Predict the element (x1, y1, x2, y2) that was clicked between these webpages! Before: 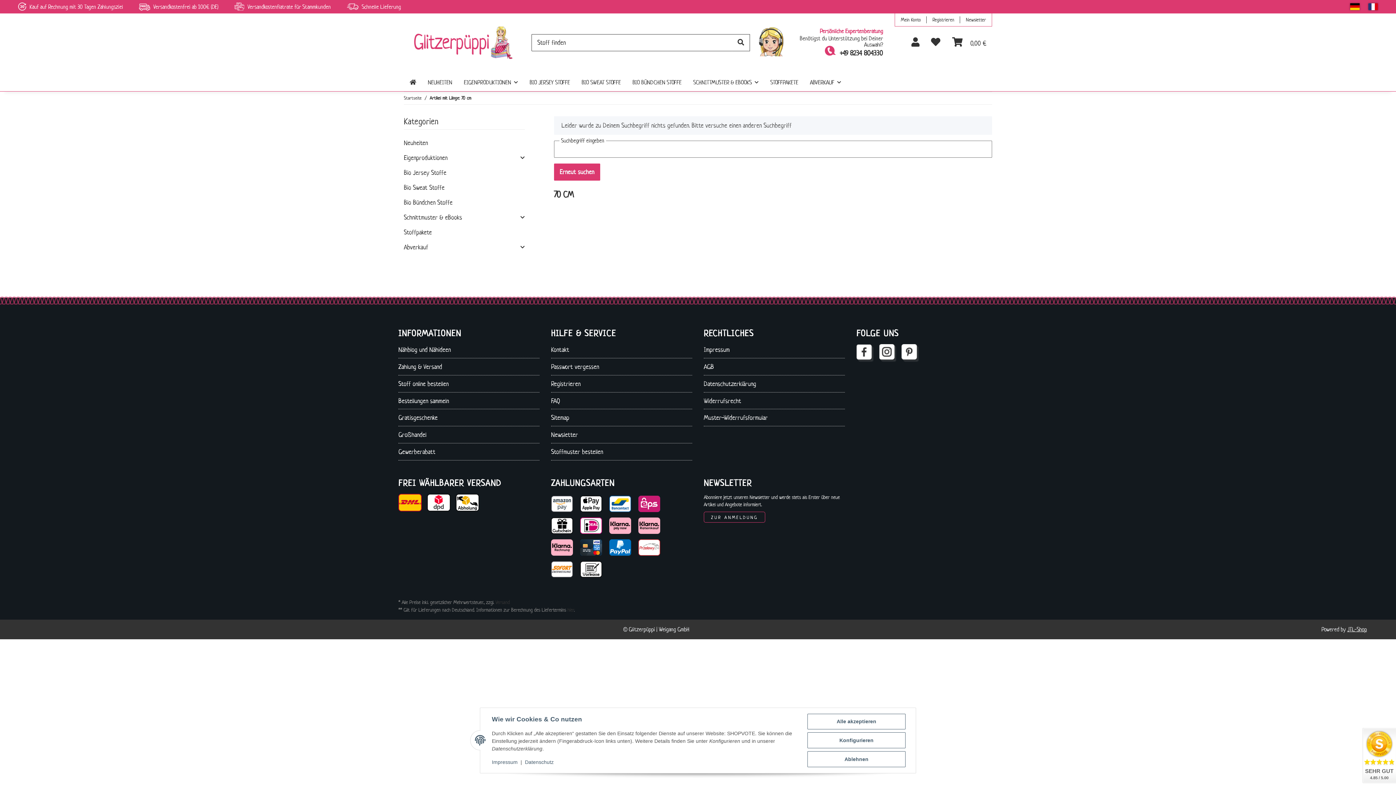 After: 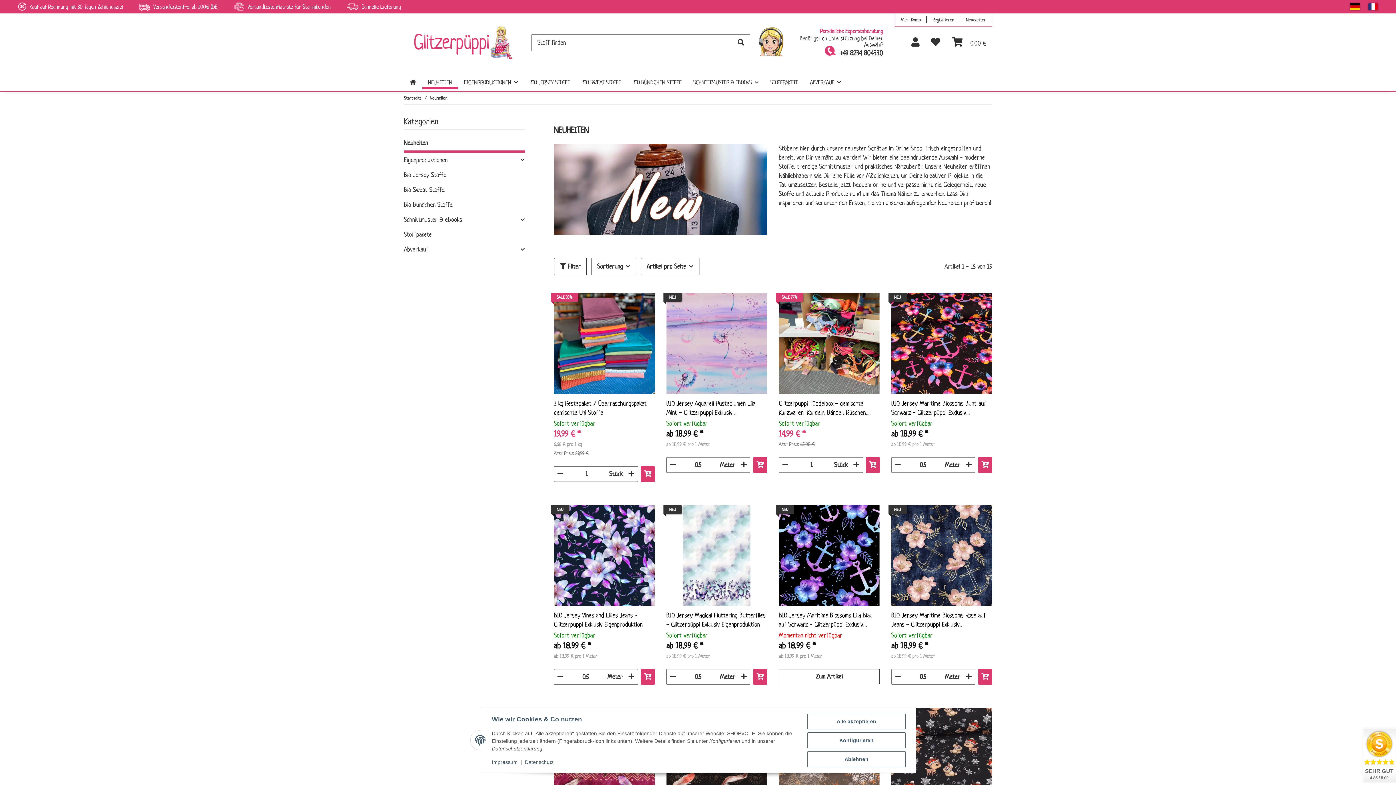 Action: label: NEUHEITEN bbox: (422, 66, 458, 89)